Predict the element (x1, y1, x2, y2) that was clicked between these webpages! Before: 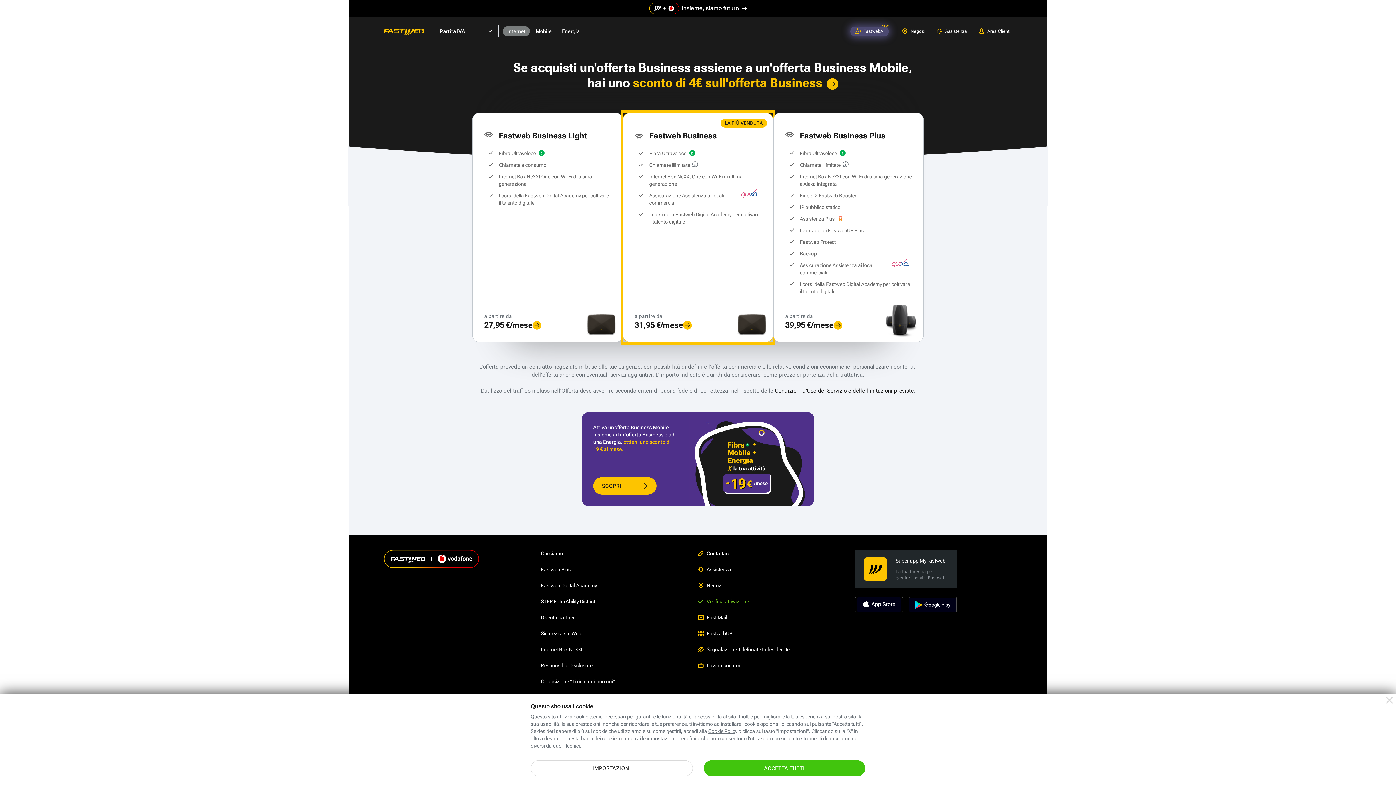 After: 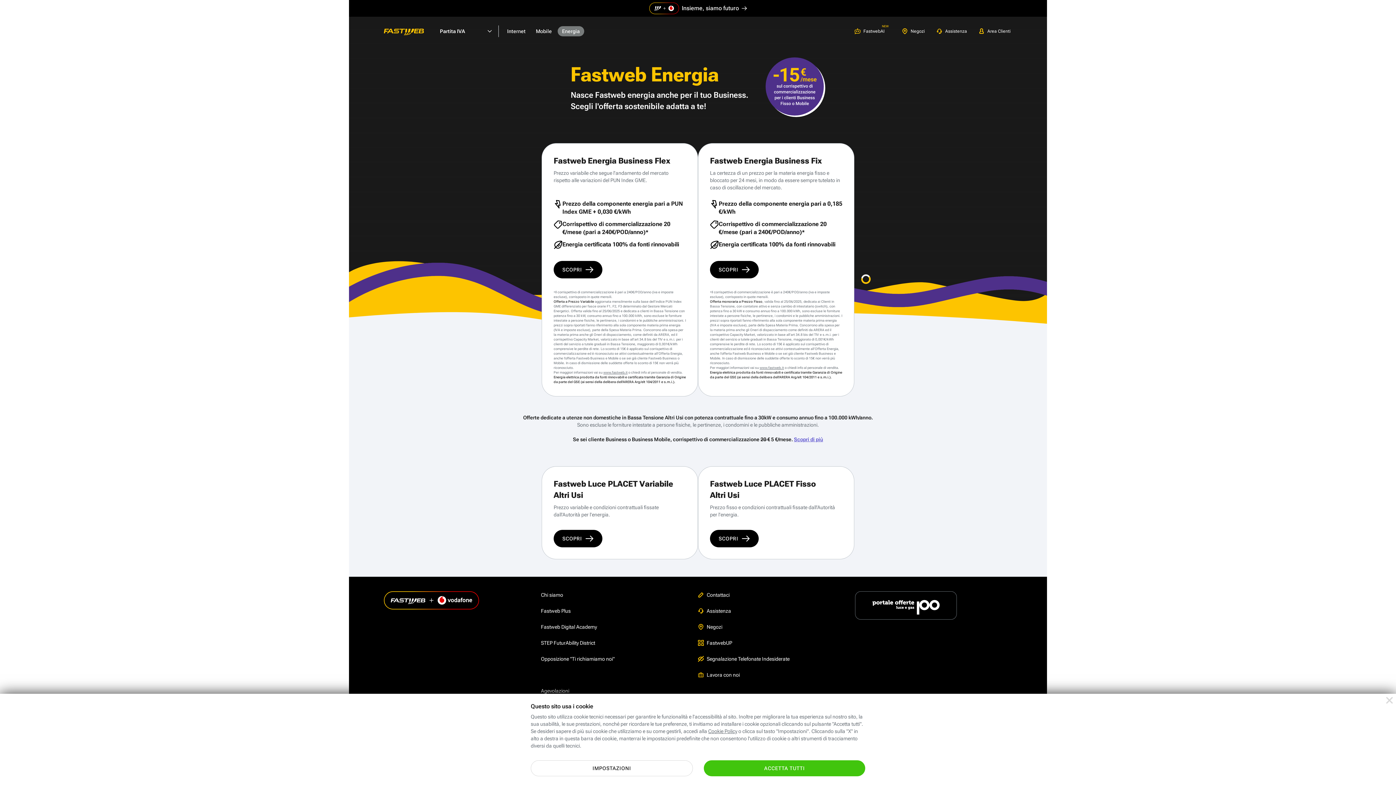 Action: bbox: (557, 26, 584, 36) label: Energia